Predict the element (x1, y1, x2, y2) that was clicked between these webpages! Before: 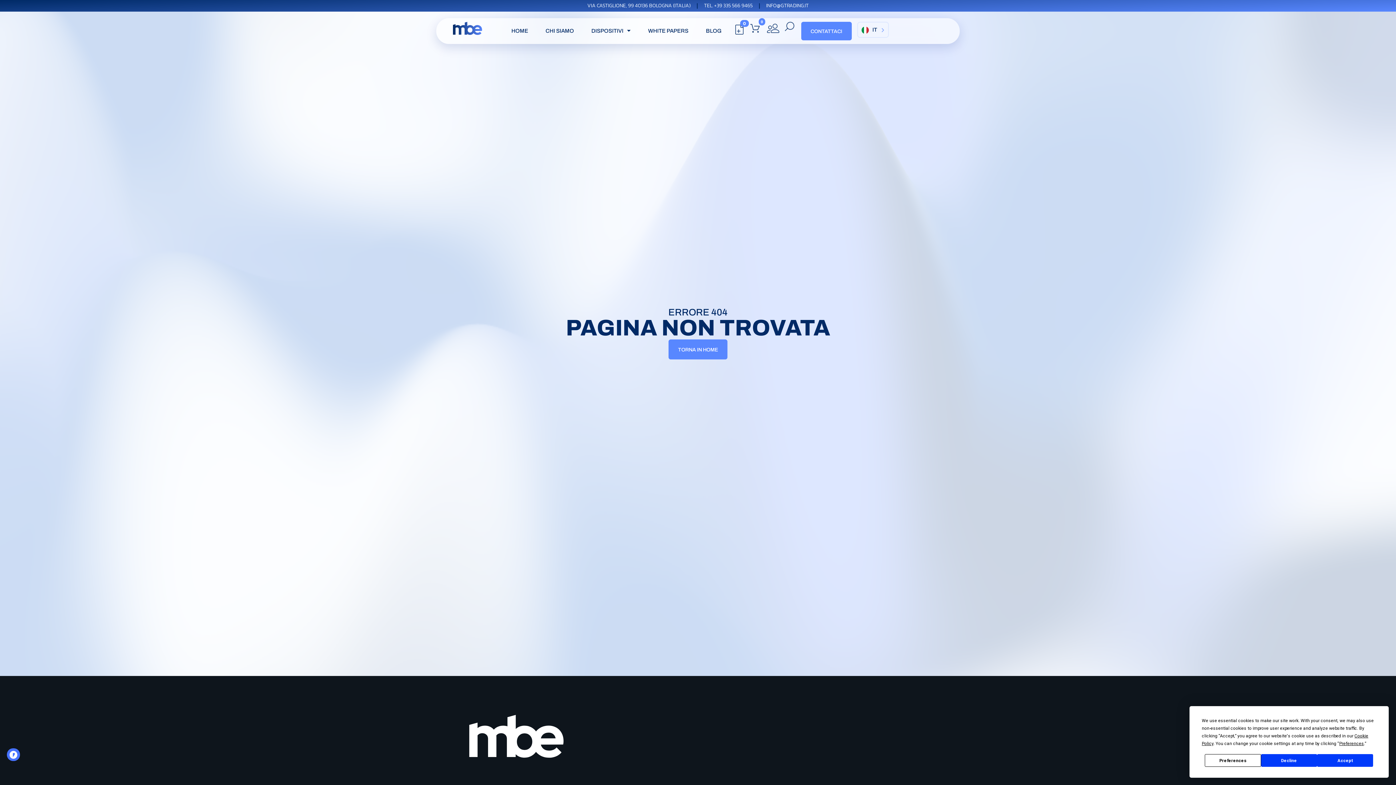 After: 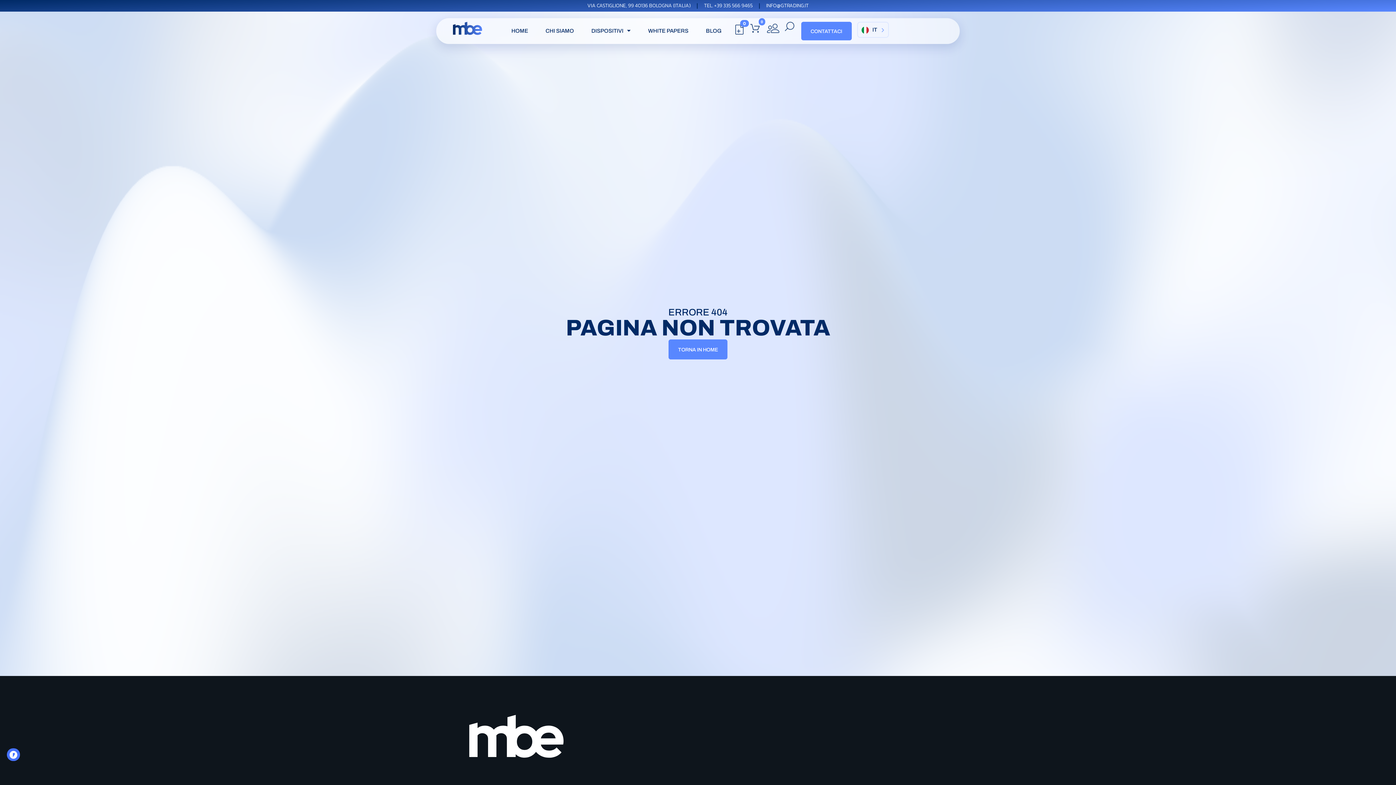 Action: bbox: (1261, 754, 1317, 767) label: Decline